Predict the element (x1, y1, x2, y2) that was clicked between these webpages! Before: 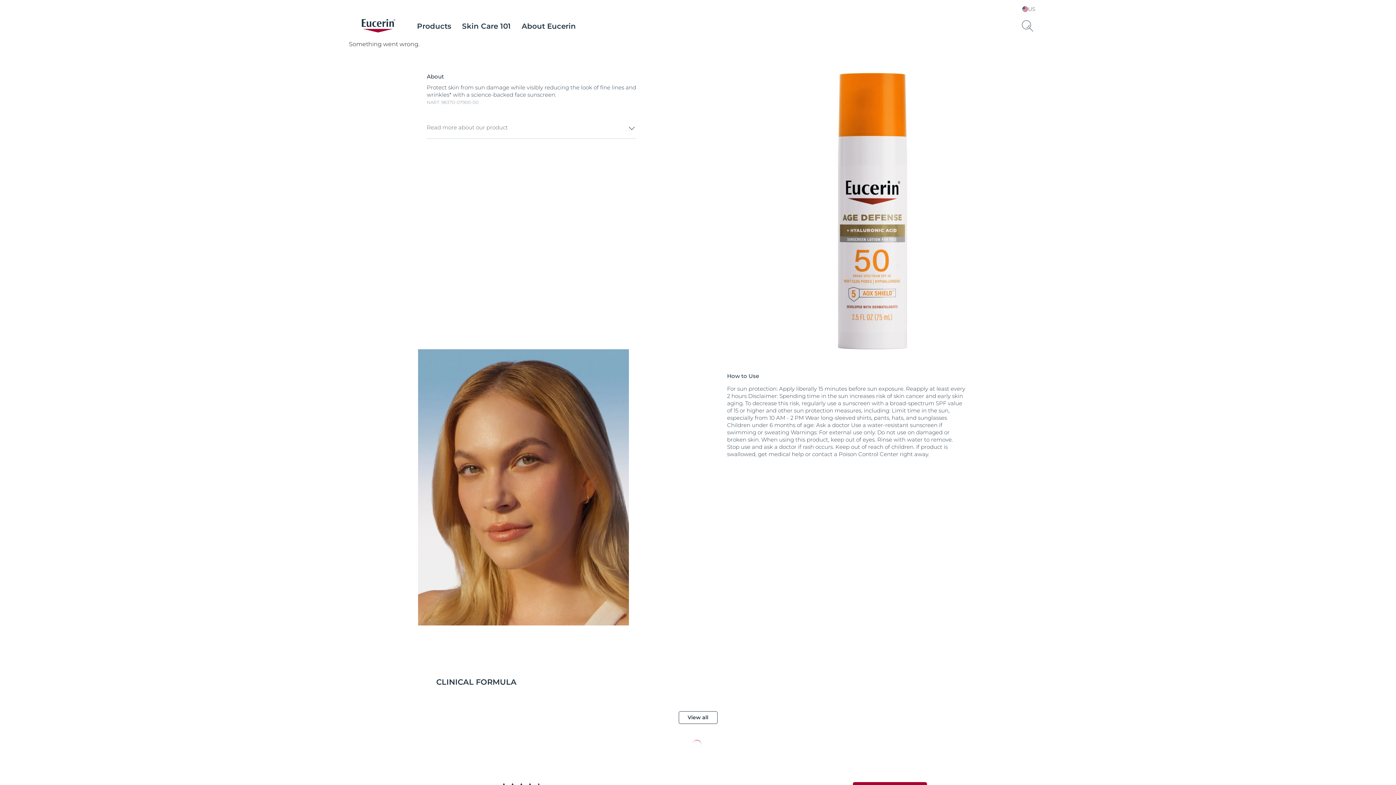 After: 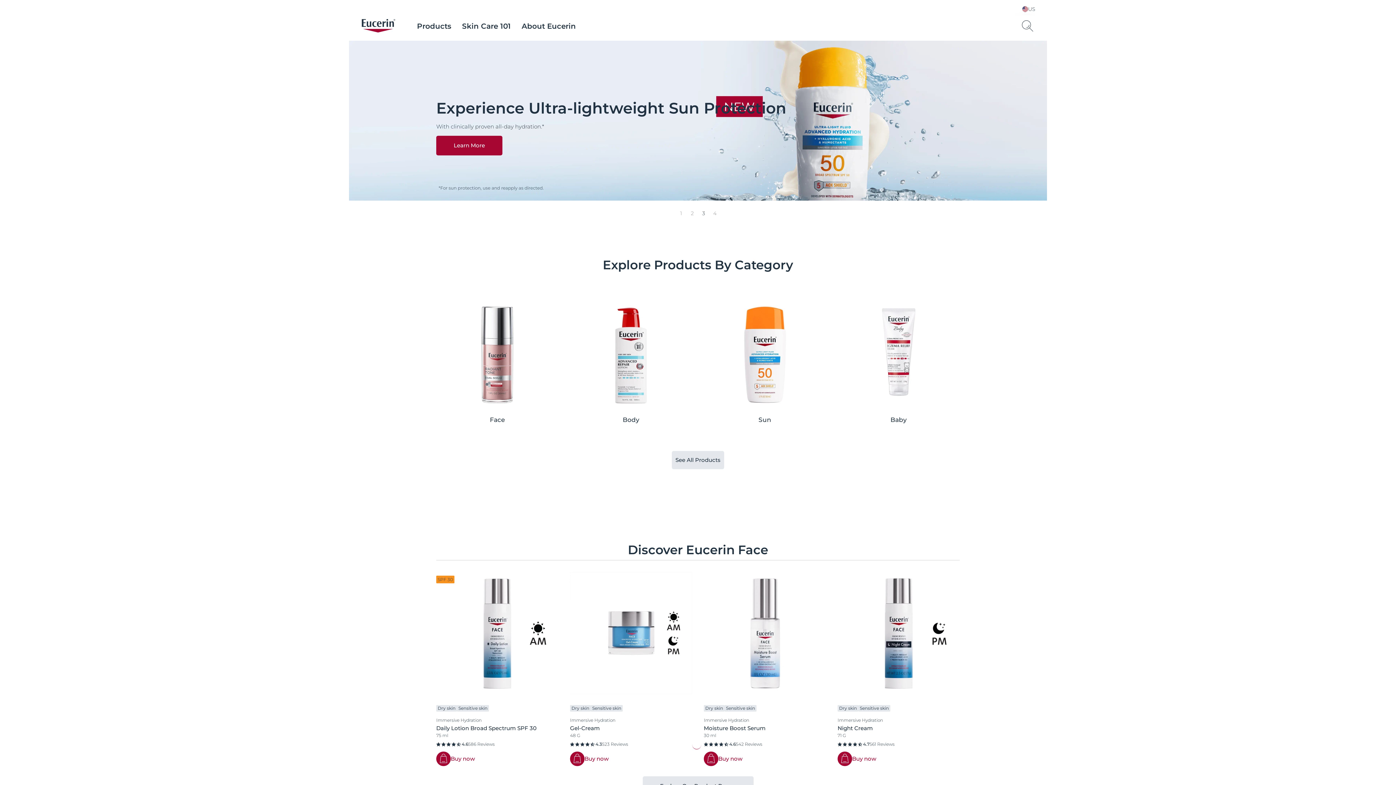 Action: bbox: (360, 18, 396, 33) label: logo